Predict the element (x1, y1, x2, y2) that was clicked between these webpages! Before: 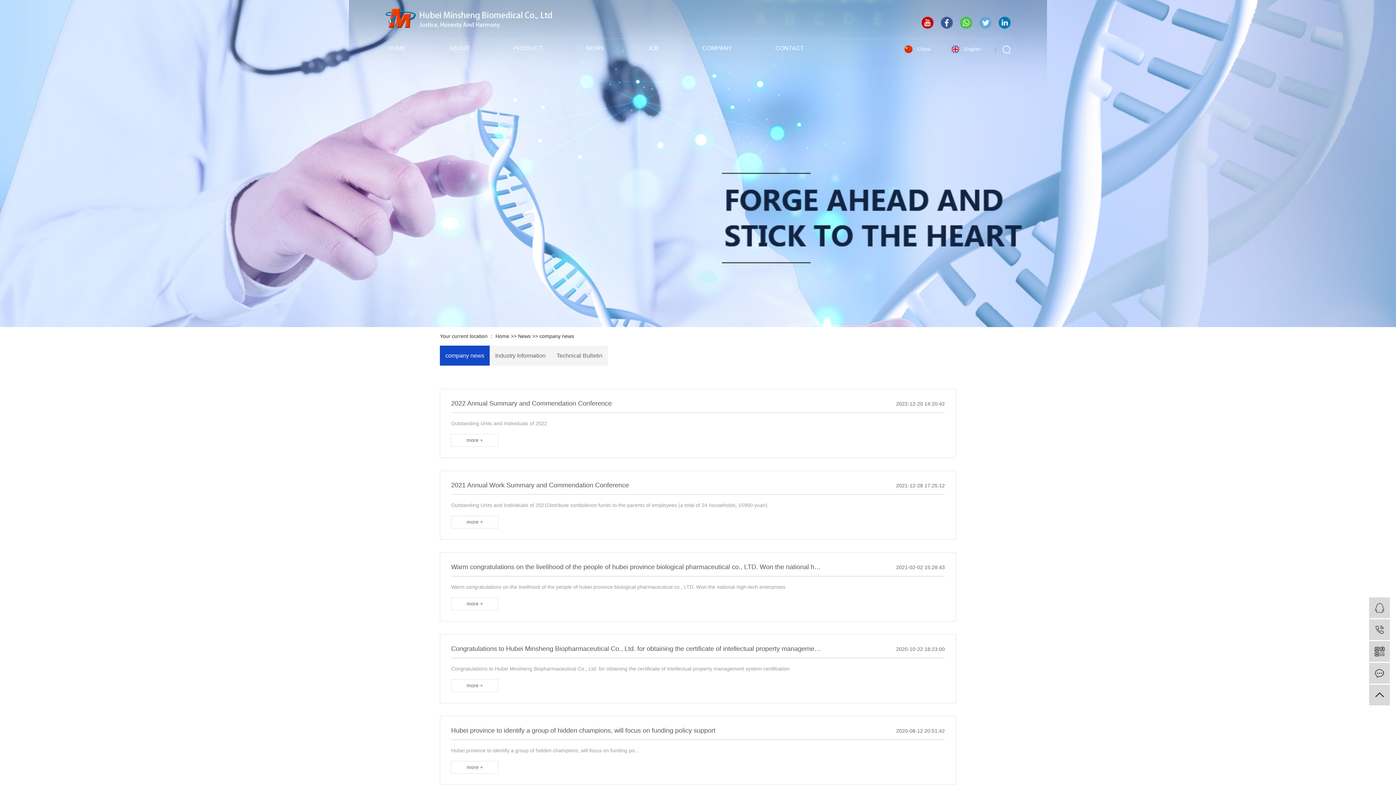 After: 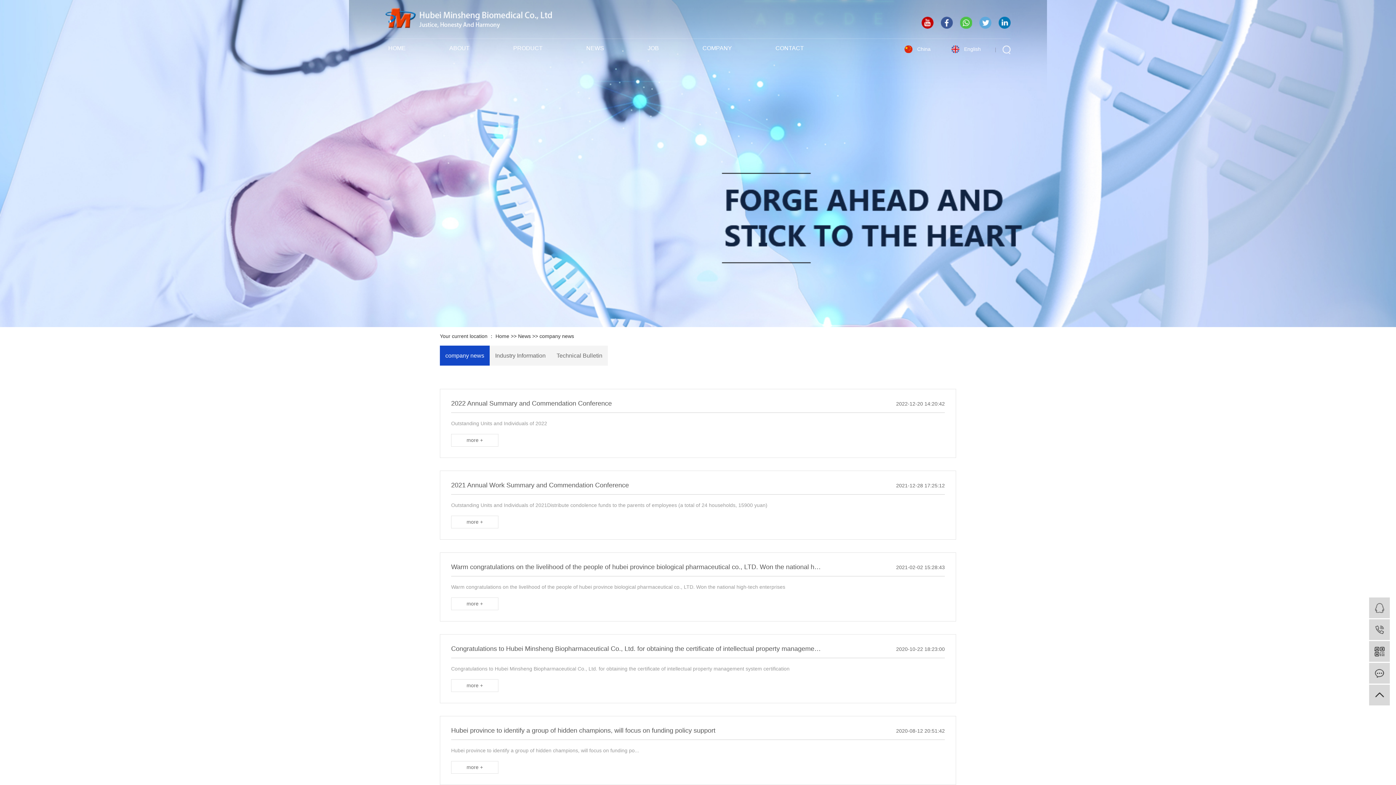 Action: bbox: (998, 19, 1010, 24)